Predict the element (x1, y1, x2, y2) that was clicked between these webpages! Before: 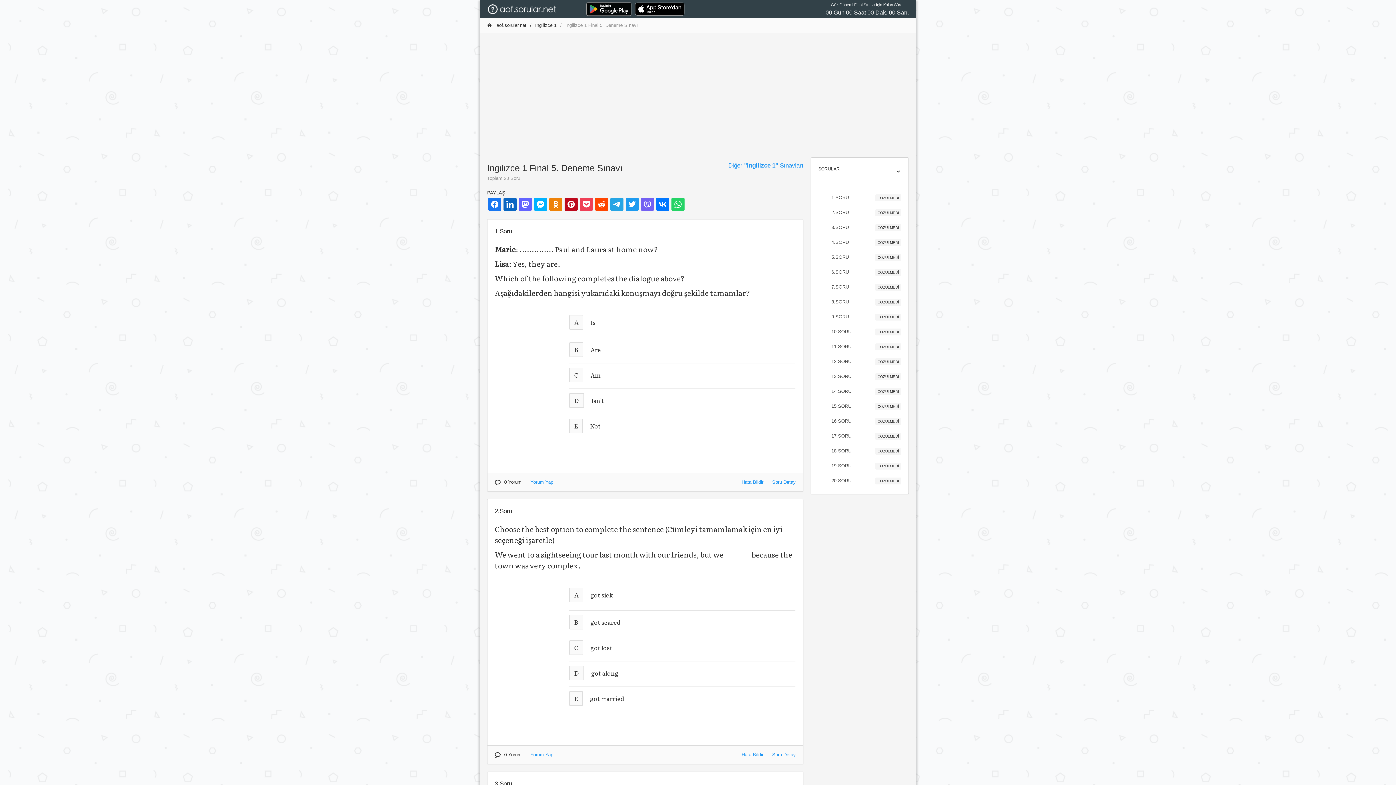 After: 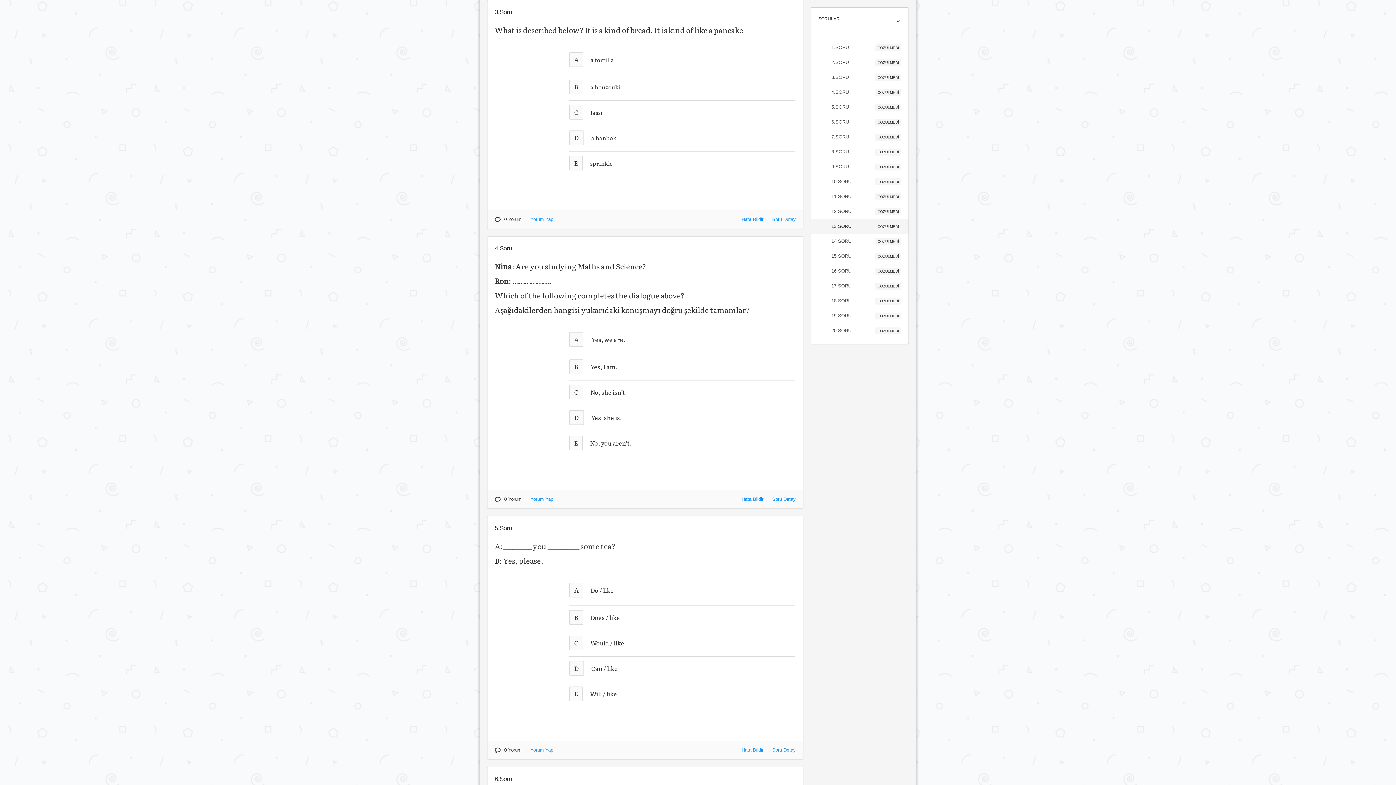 Action: label: 3.SORU
ÇÖZÜLMEDİ bbox: (811, 220, 908, 234)